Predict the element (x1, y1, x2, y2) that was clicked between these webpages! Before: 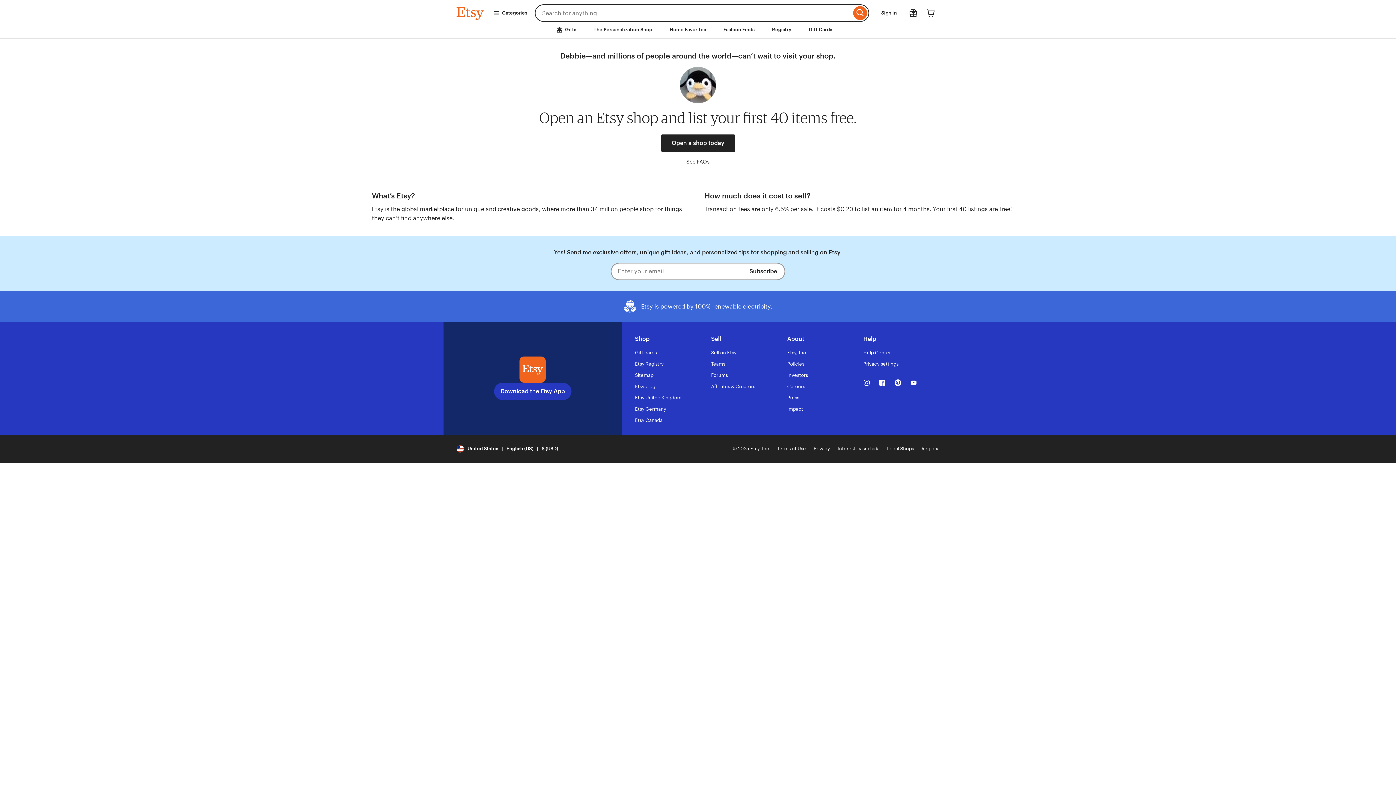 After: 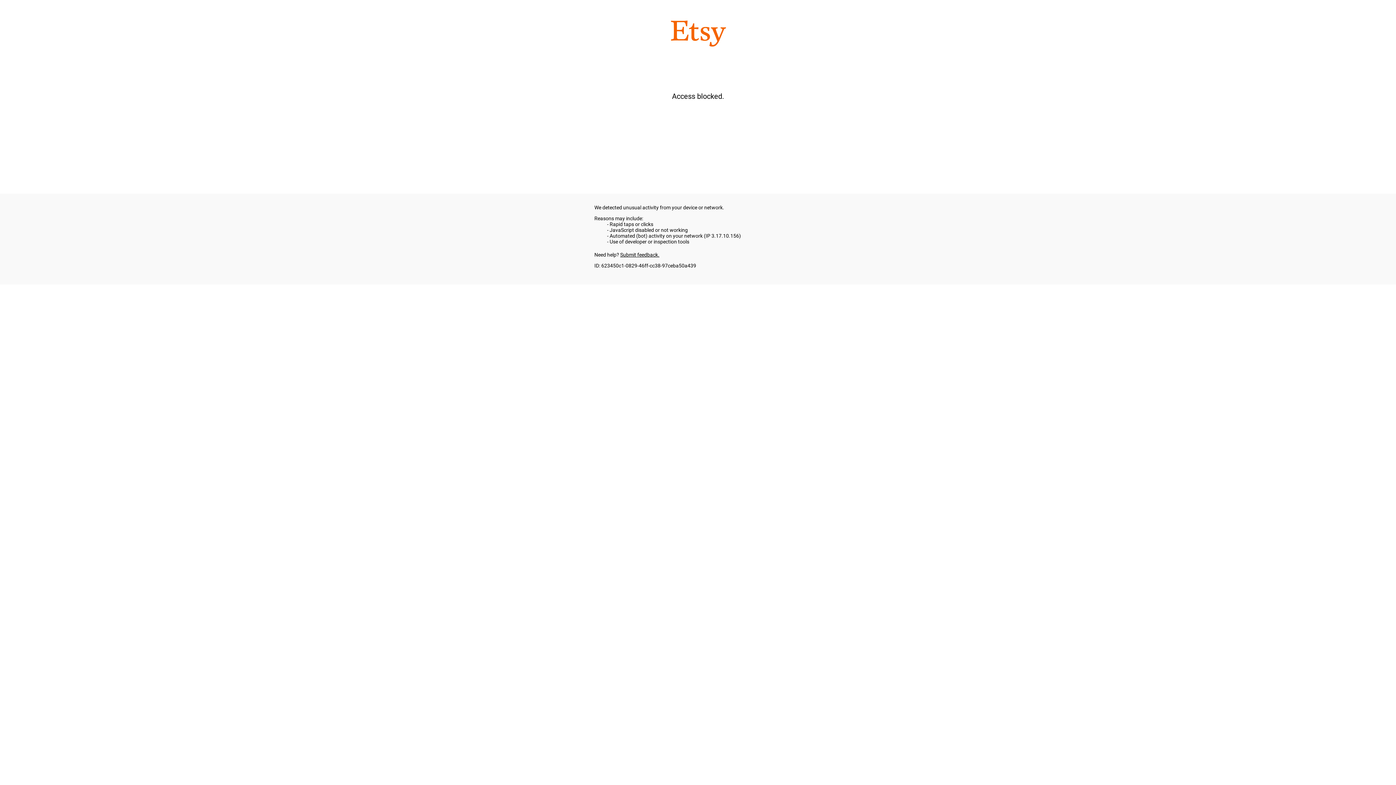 Action: bbox: (813, 446, 830, 451) label: Privacy